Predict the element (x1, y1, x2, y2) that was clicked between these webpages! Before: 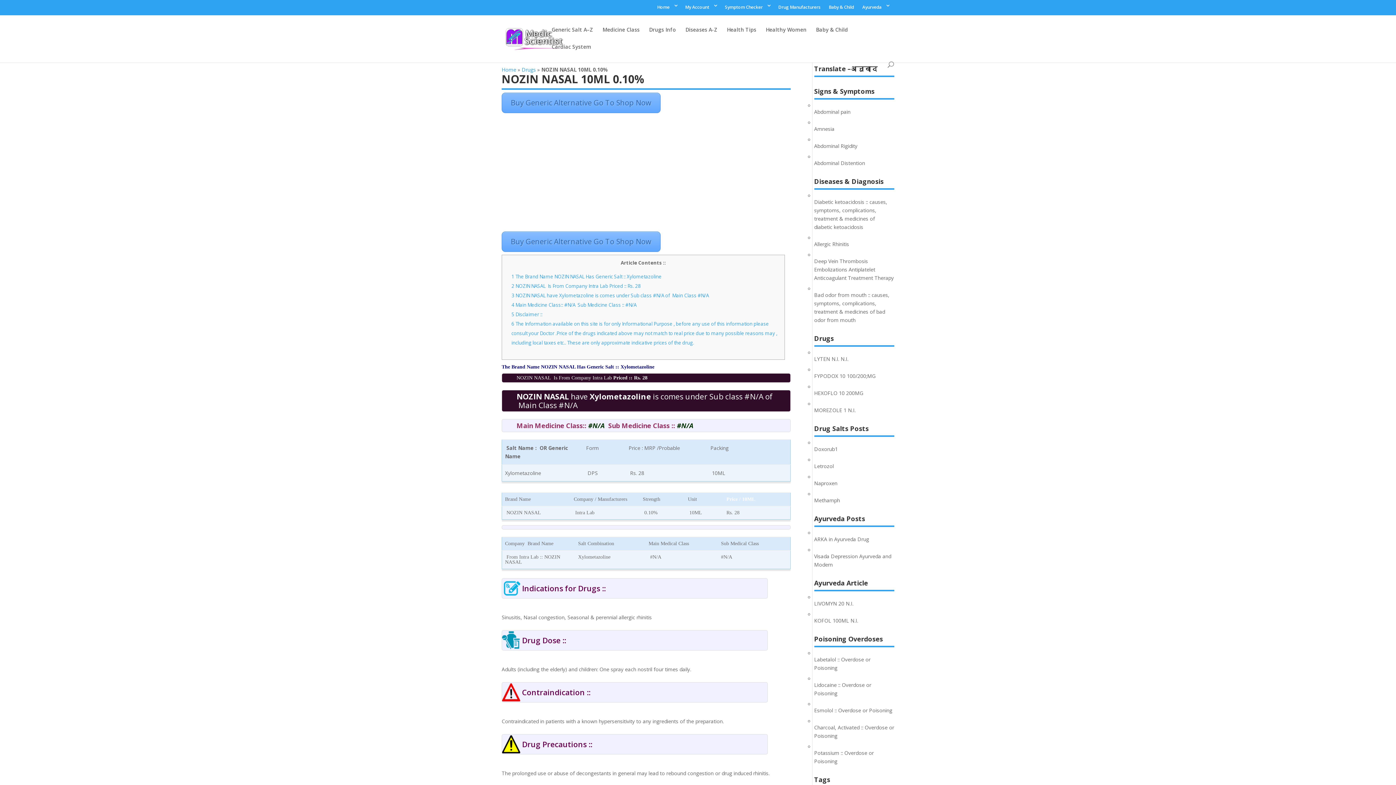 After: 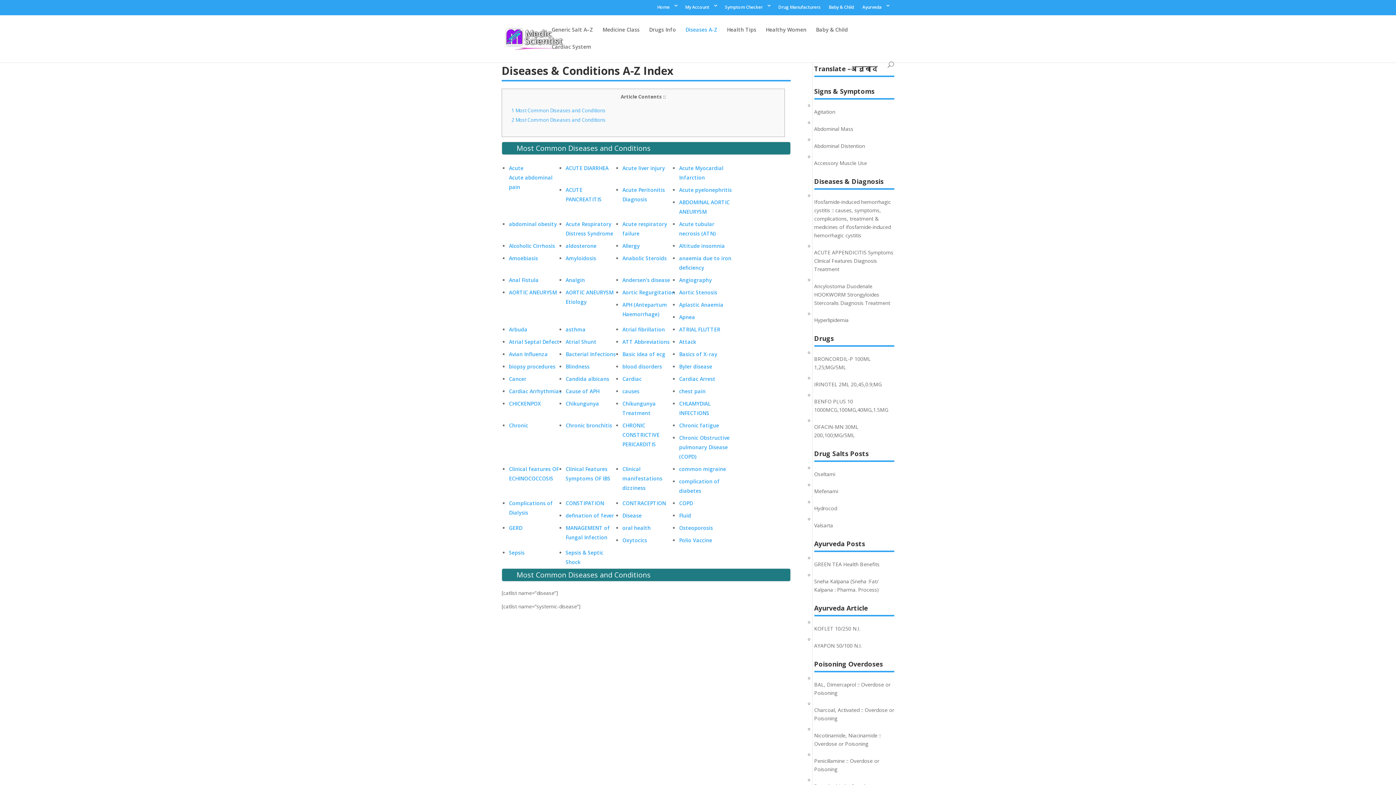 Action: label: Diseases A-Z bbox: (685, 27, 717, 44)